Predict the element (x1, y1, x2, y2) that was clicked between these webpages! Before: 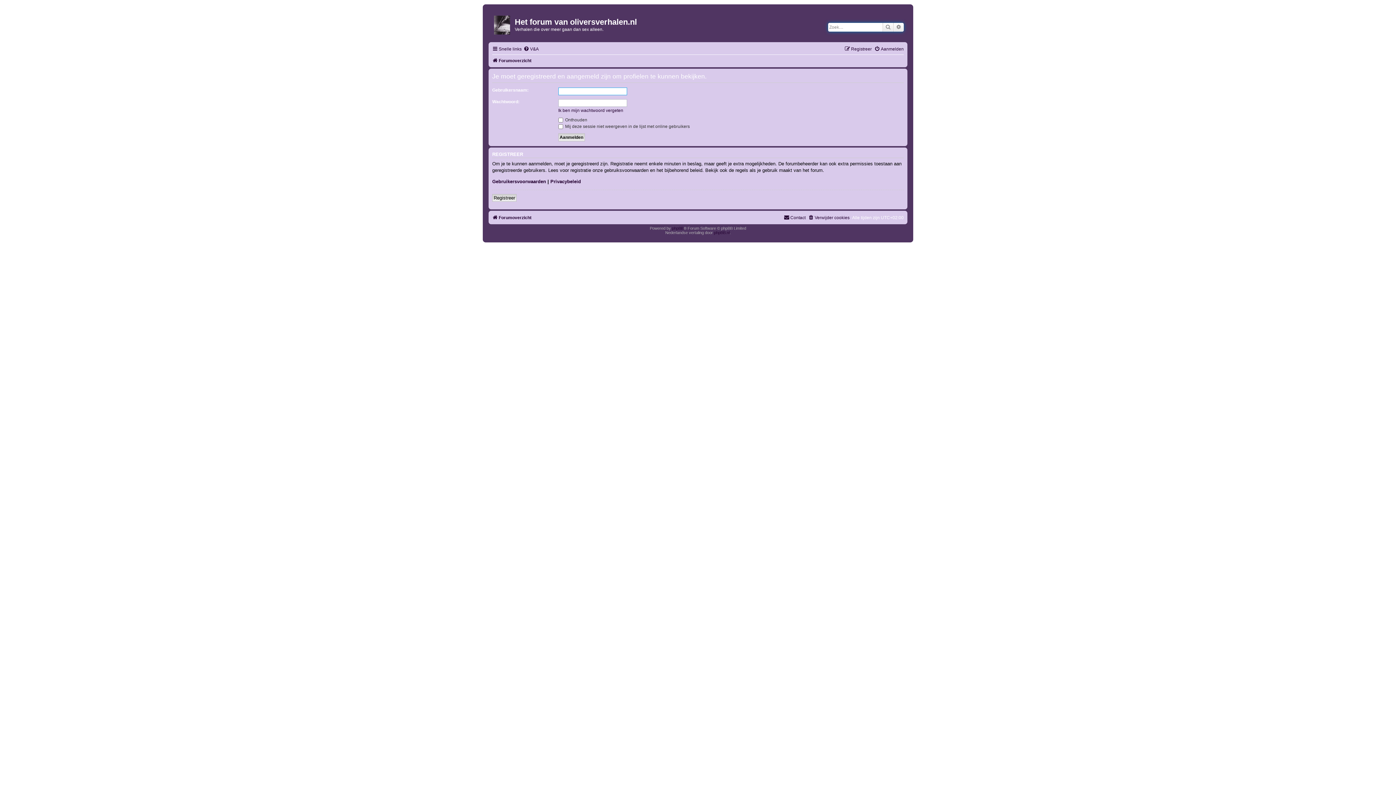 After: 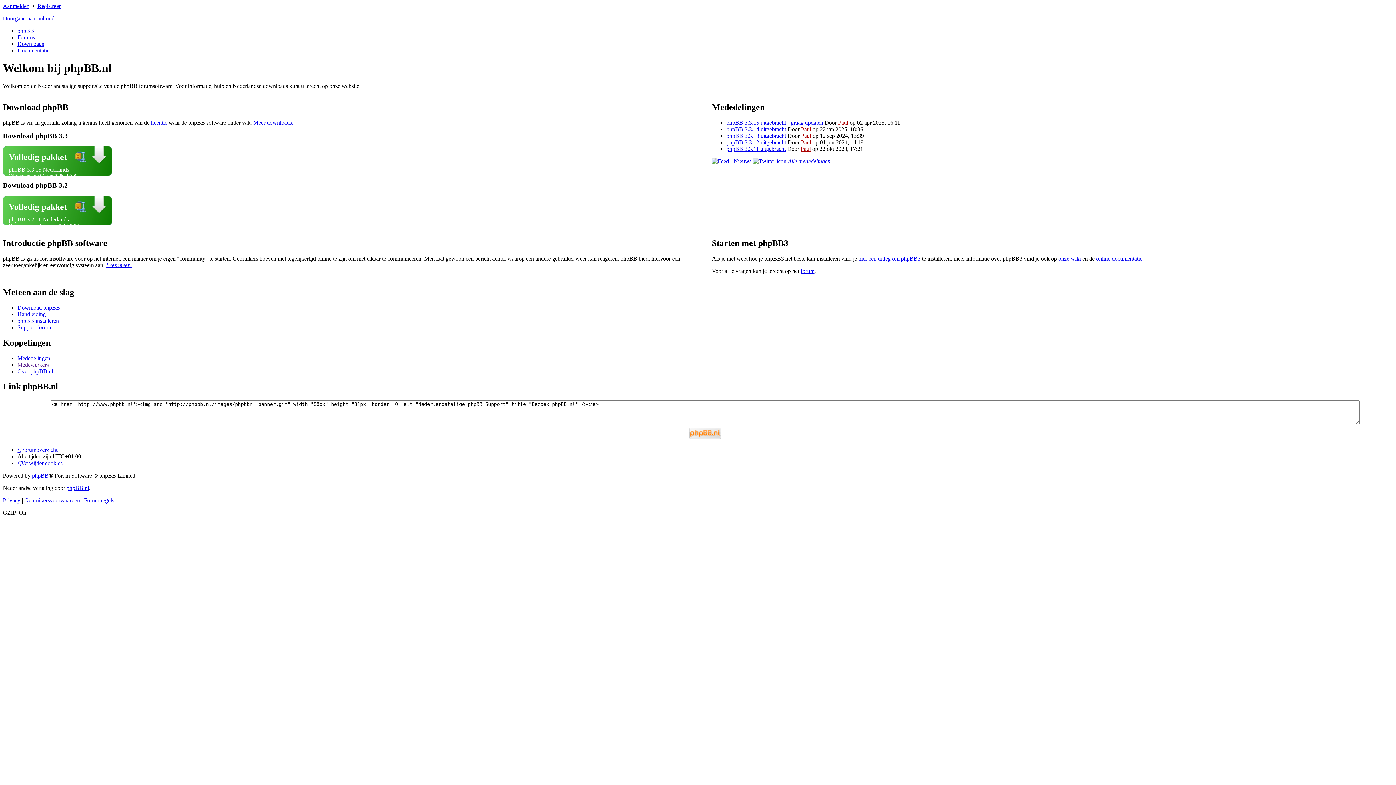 Action: bbox: (714, 230, 729, 234) label: phpBB.nl